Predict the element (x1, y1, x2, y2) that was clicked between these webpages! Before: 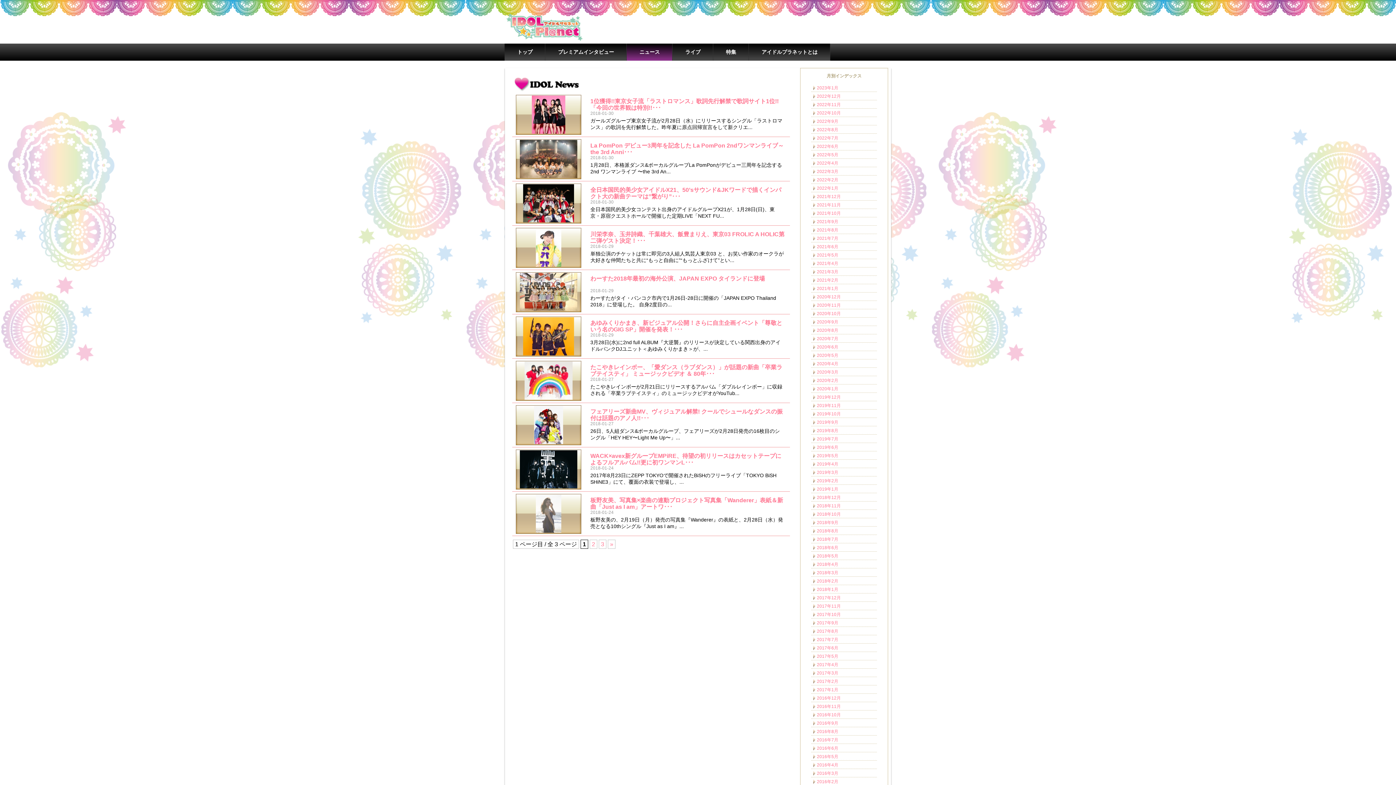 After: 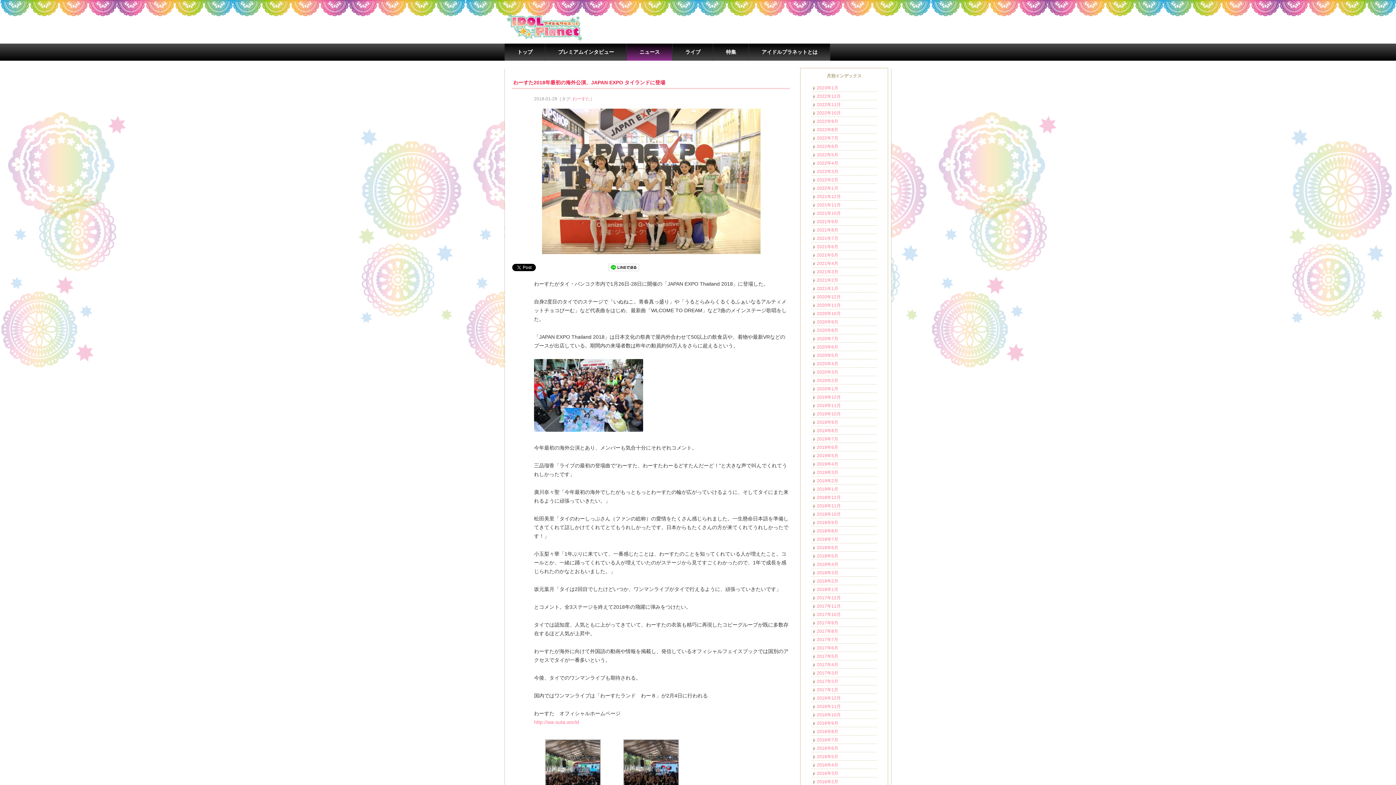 Action: bbox: (590, 275, 765, 281) label: わーすた2018年最初の海外公演、JAPAN EXPO タイランドに登場